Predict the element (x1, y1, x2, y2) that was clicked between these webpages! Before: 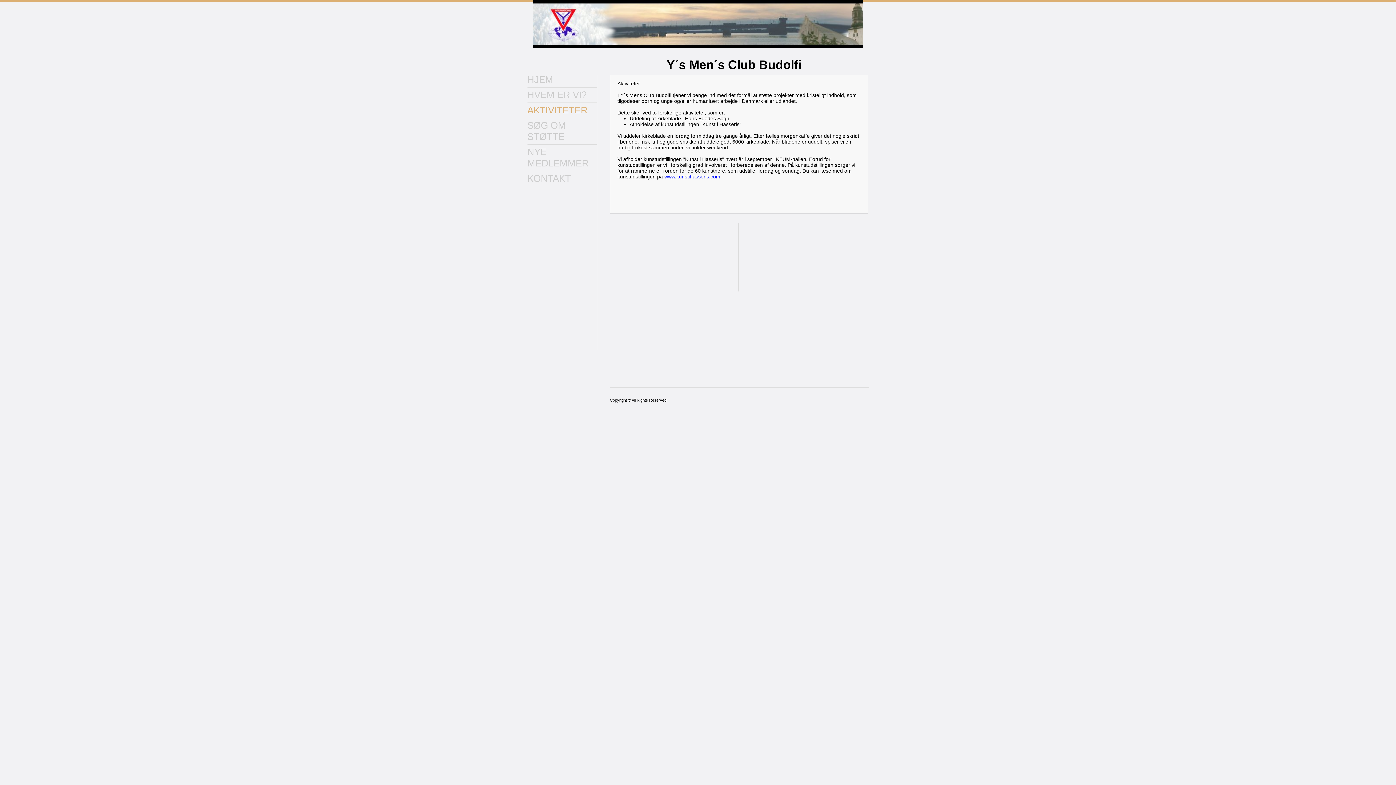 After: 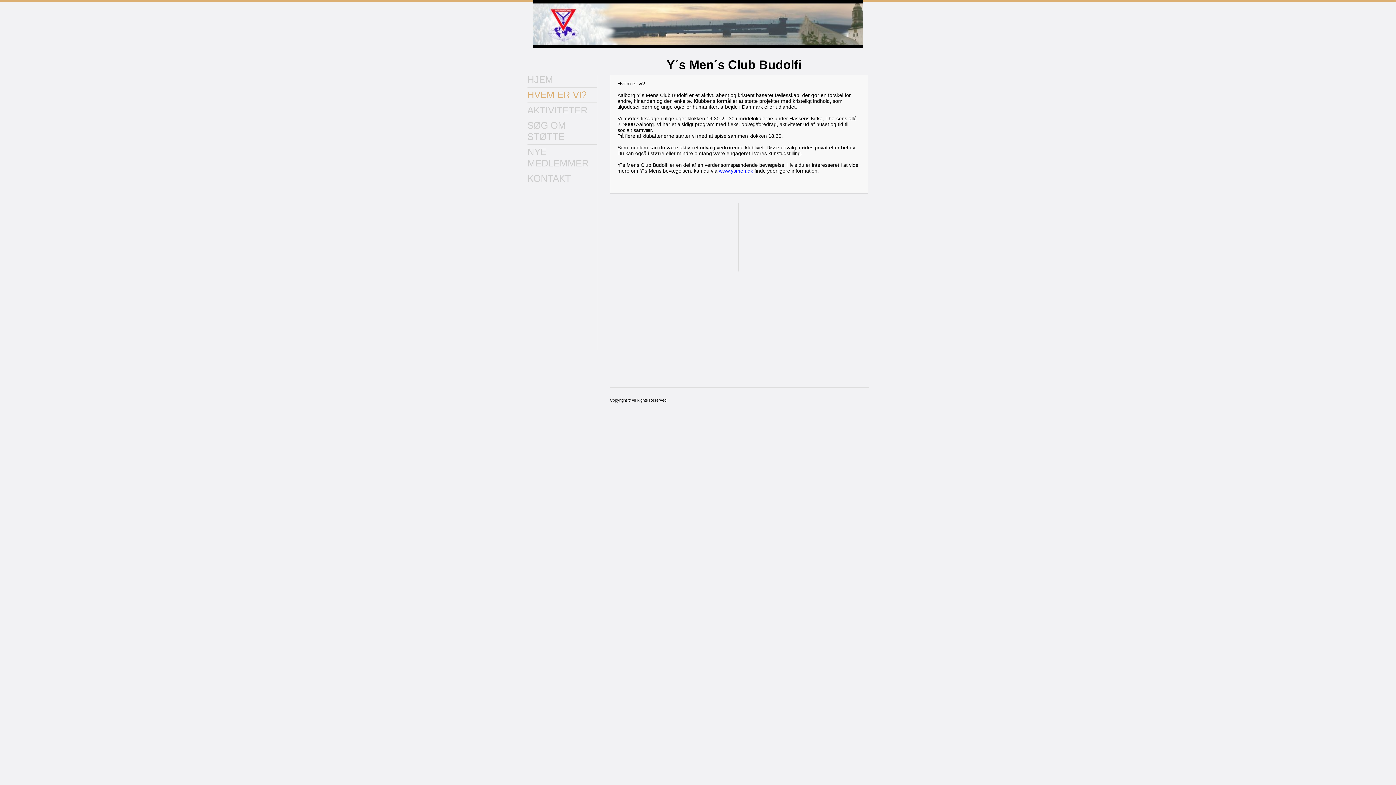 Action: label: HVEM ER VI? bbox: (527, 87, 596, 102)